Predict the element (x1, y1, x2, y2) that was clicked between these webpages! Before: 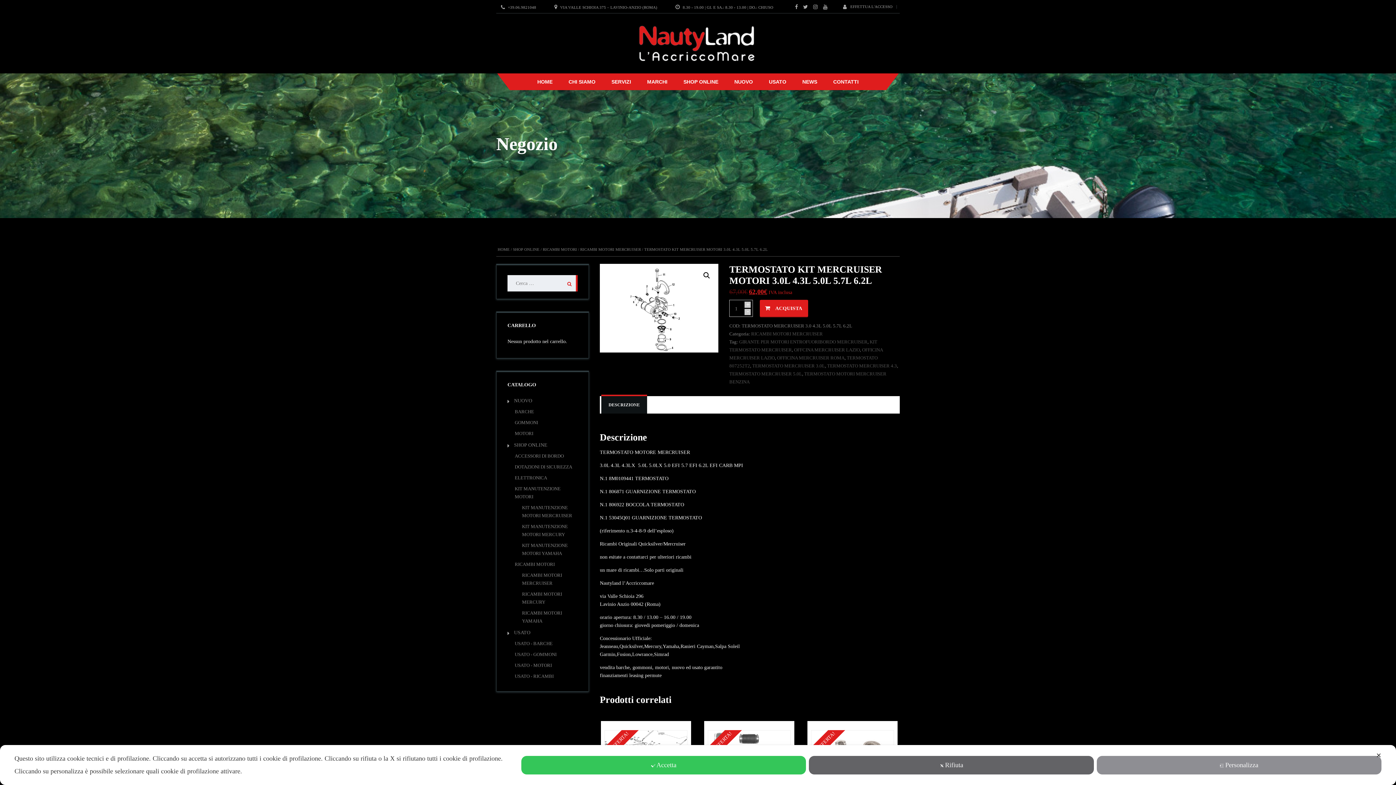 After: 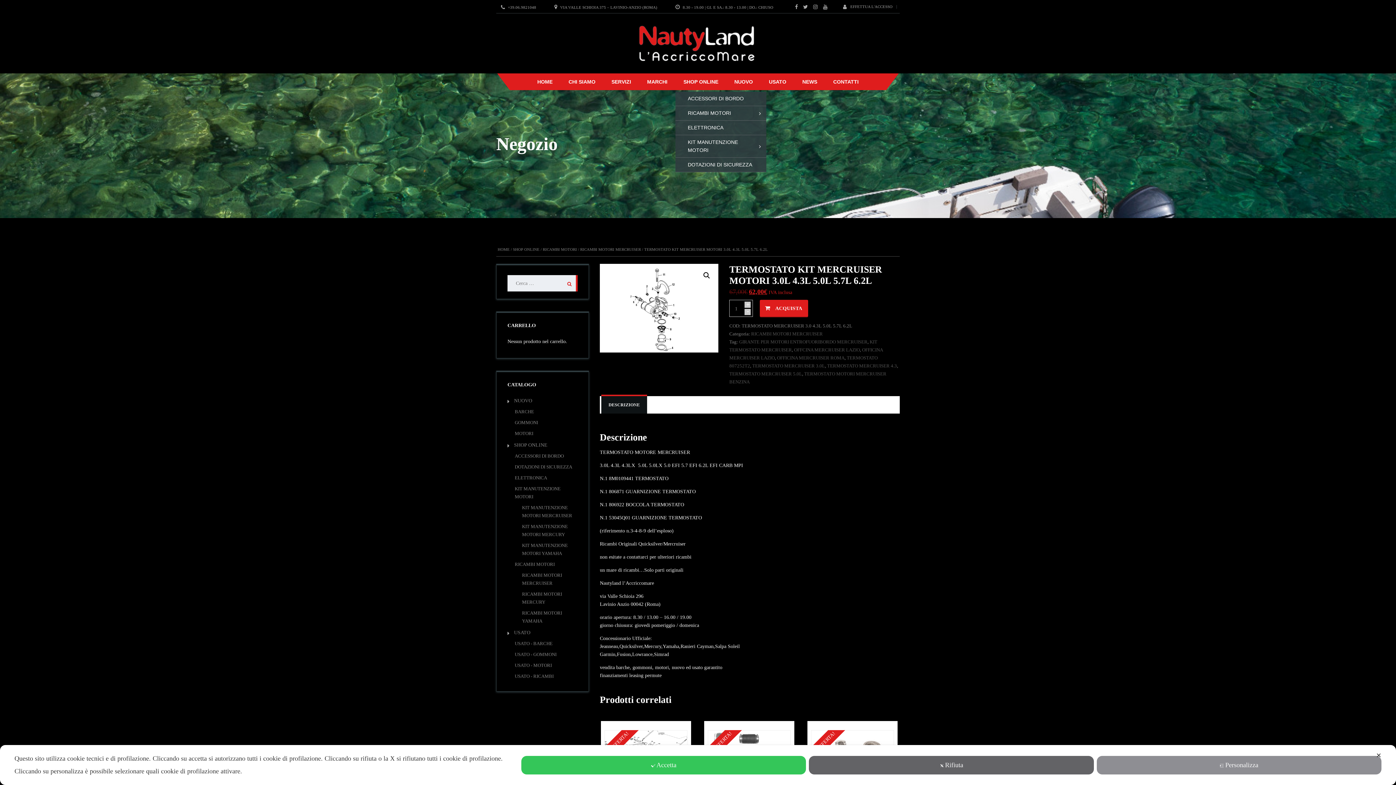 Action: label: SHOP ONLINE bbox: (675, 73, 726, 90)